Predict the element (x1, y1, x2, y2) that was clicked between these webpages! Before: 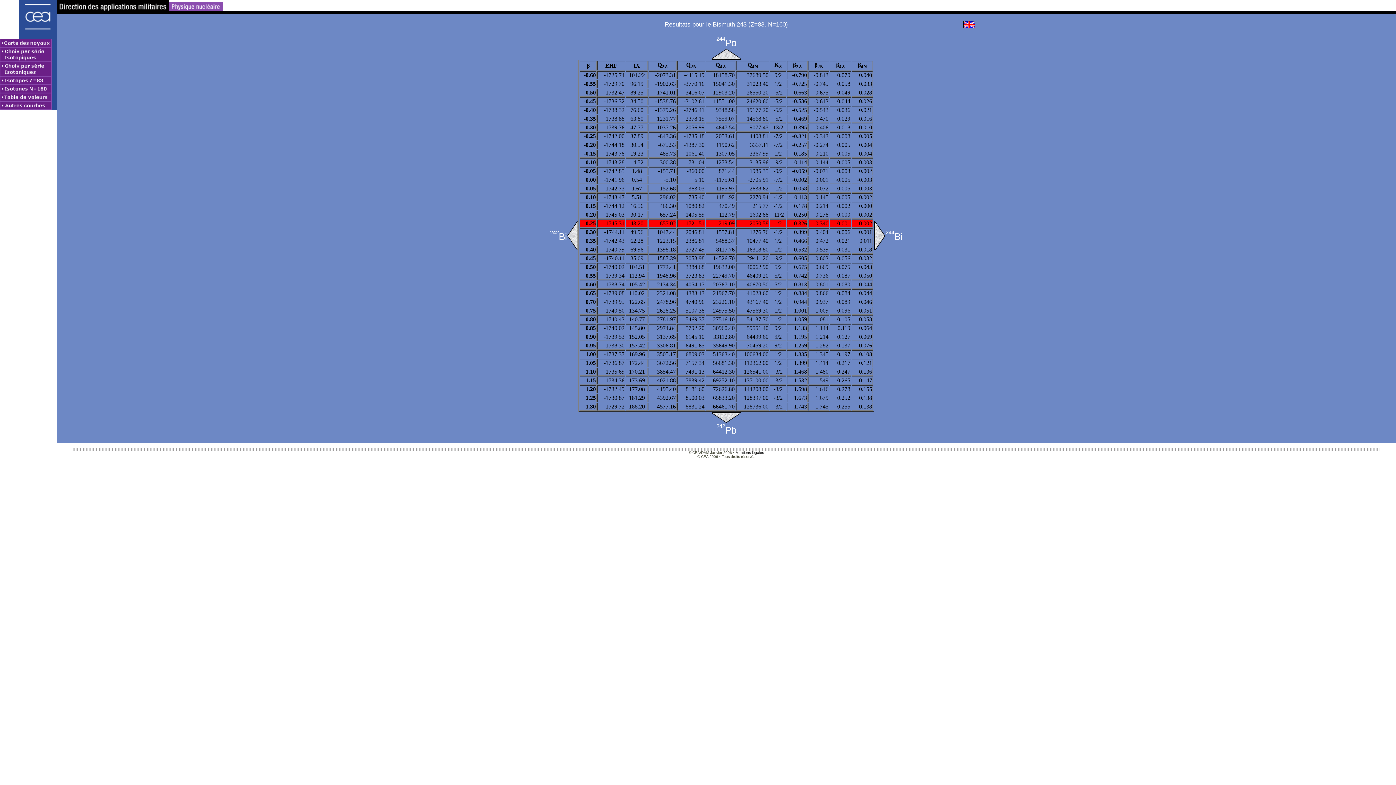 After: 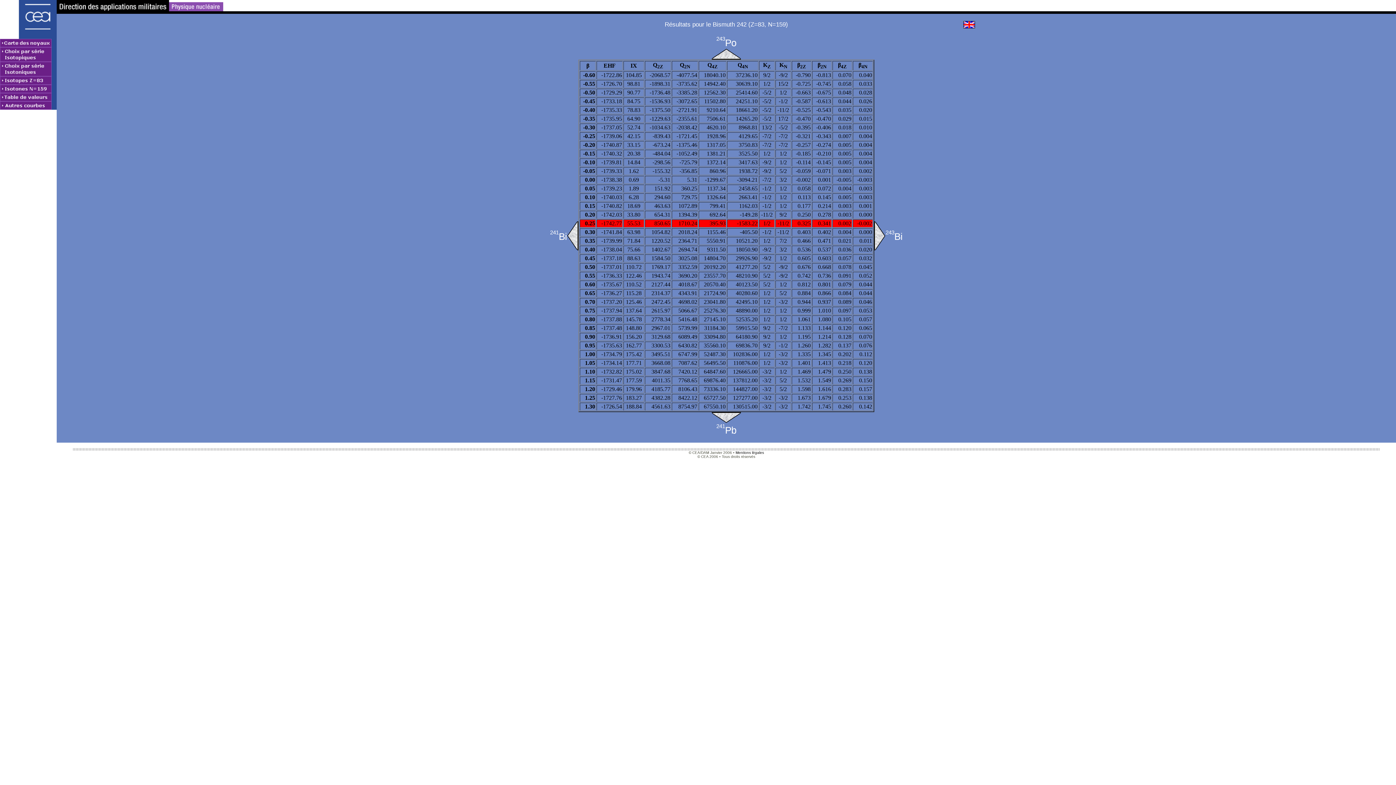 Action: bbox: (550, 232, 567, 241) label: 242Bi